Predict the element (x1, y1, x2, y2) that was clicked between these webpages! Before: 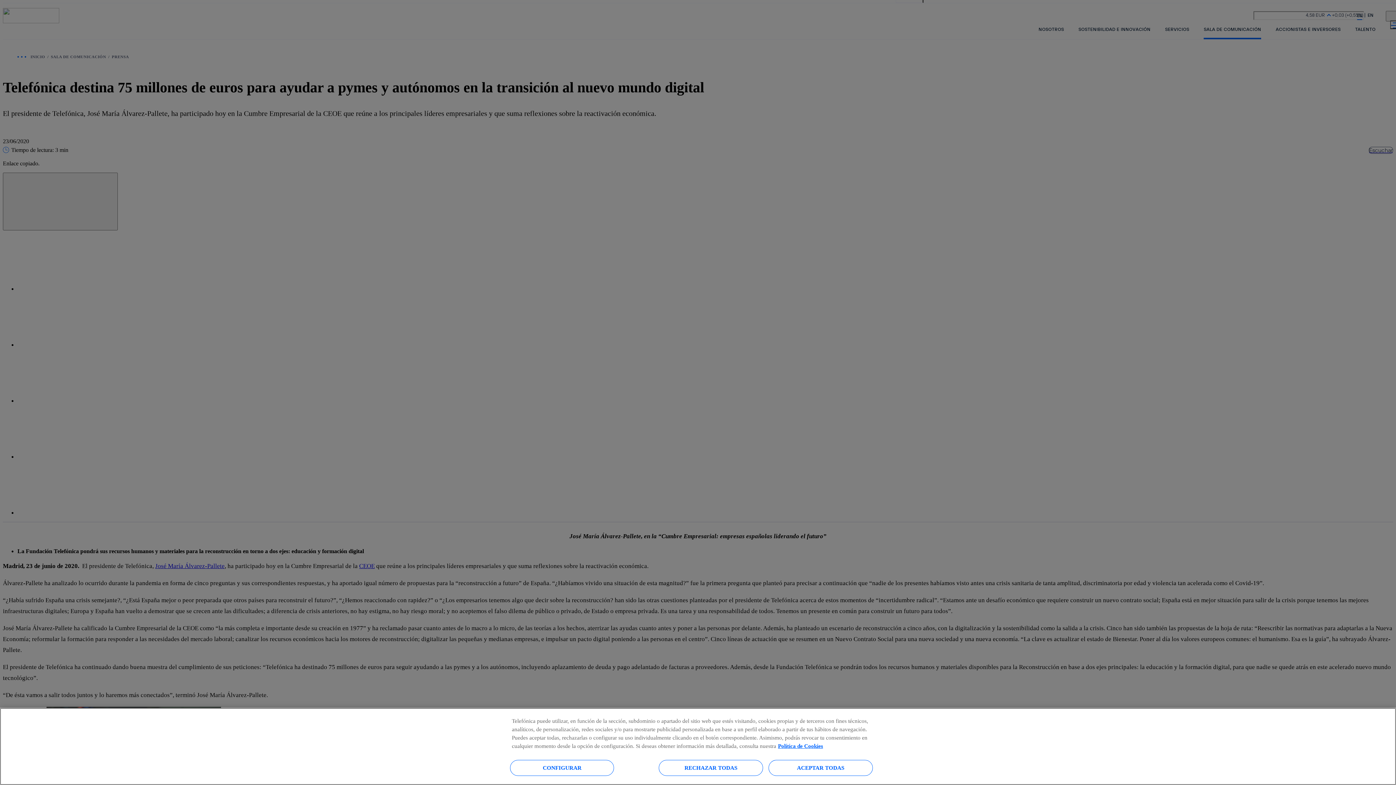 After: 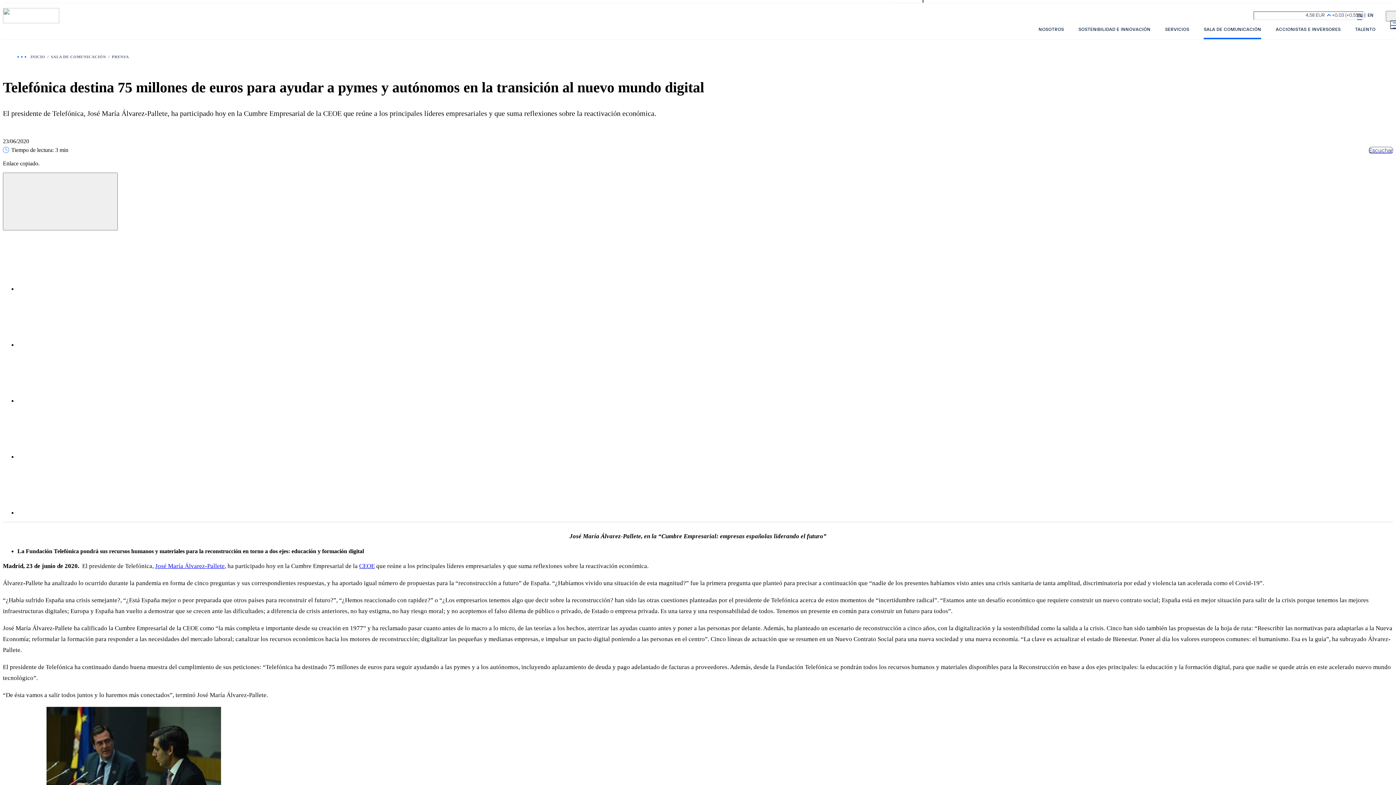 Action: label: ACEPTAR TODAS bbox: (768, 760, 872, 776)